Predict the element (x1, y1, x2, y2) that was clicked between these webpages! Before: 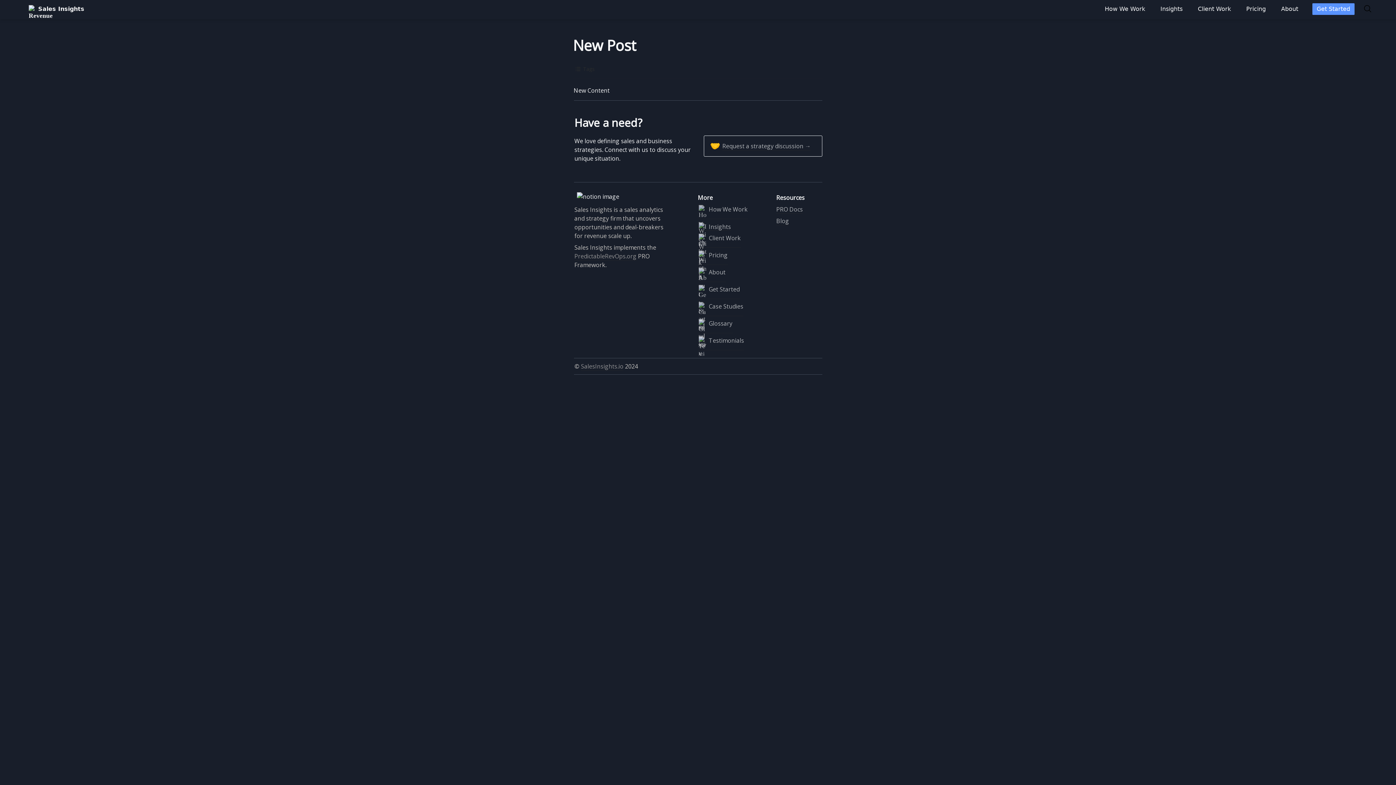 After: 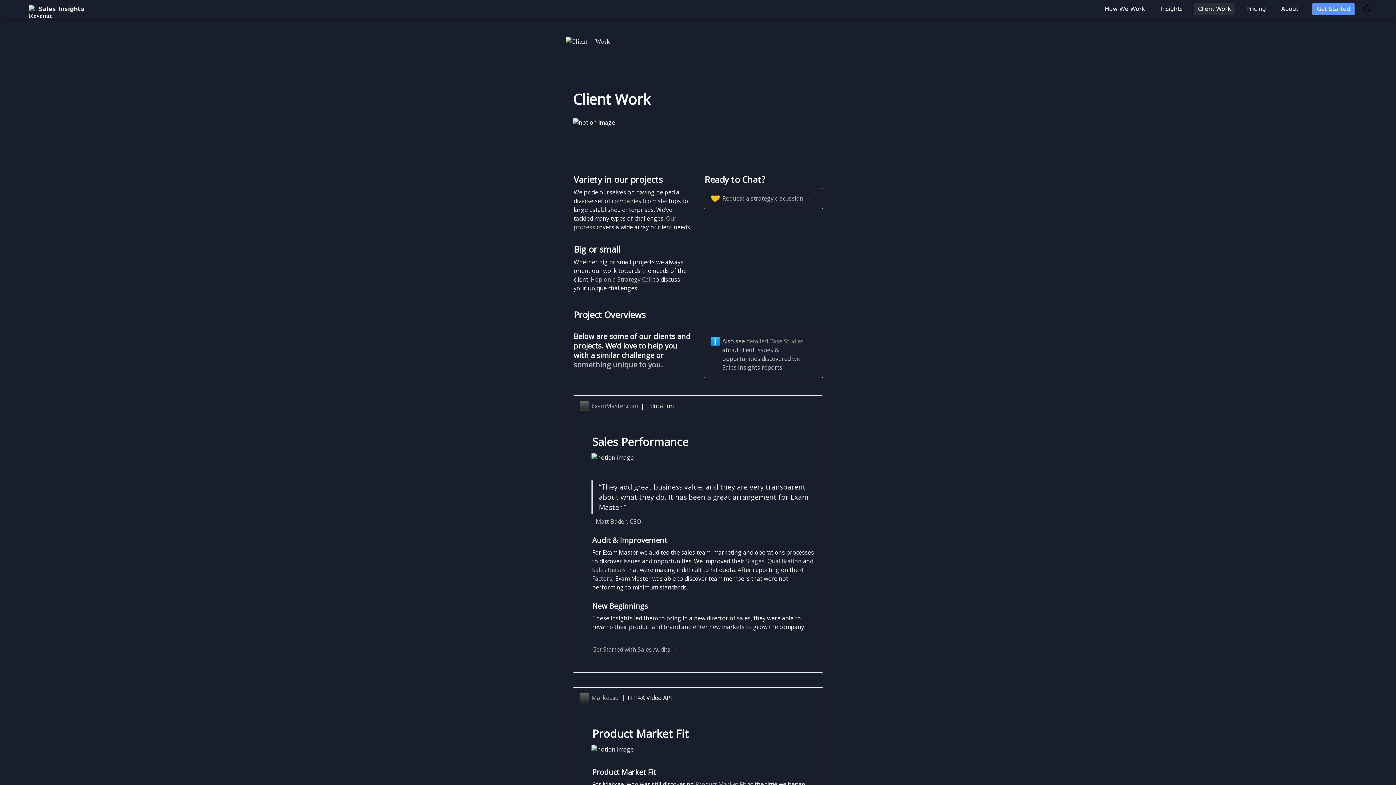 Action: label: Client Work bbox: (1194, 2, 1235, 15)